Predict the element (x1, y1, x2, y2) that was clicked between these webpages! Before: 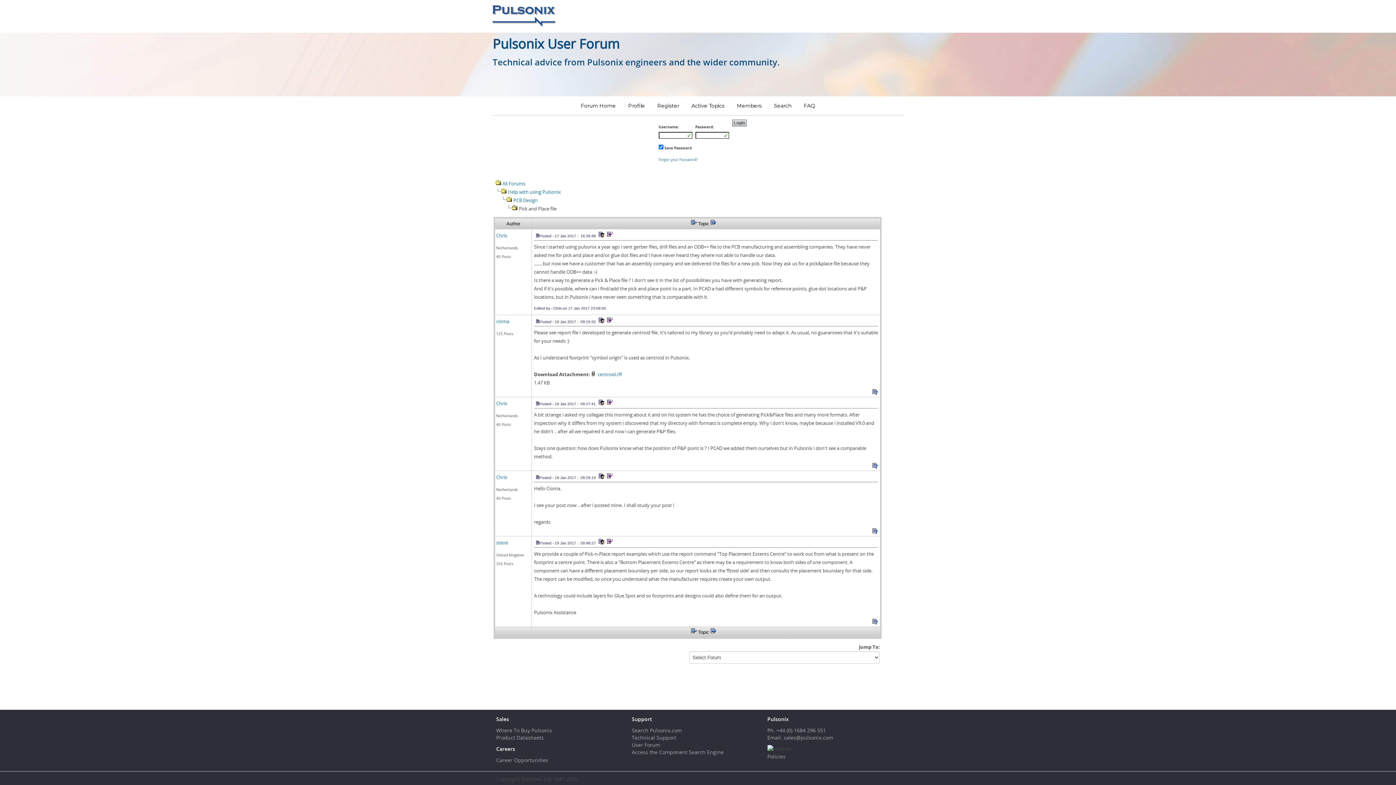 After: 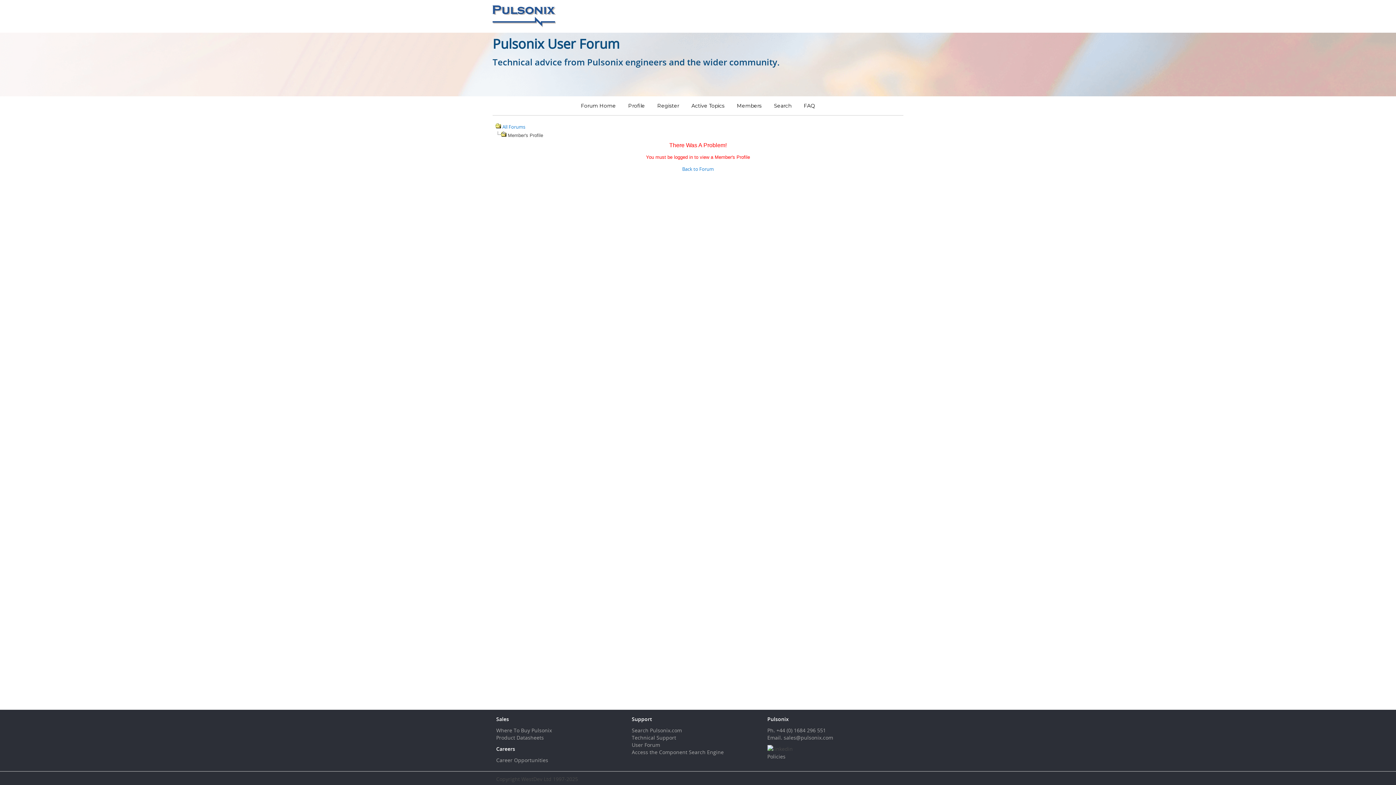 Action: bbox: (598, 317, 604, 324)